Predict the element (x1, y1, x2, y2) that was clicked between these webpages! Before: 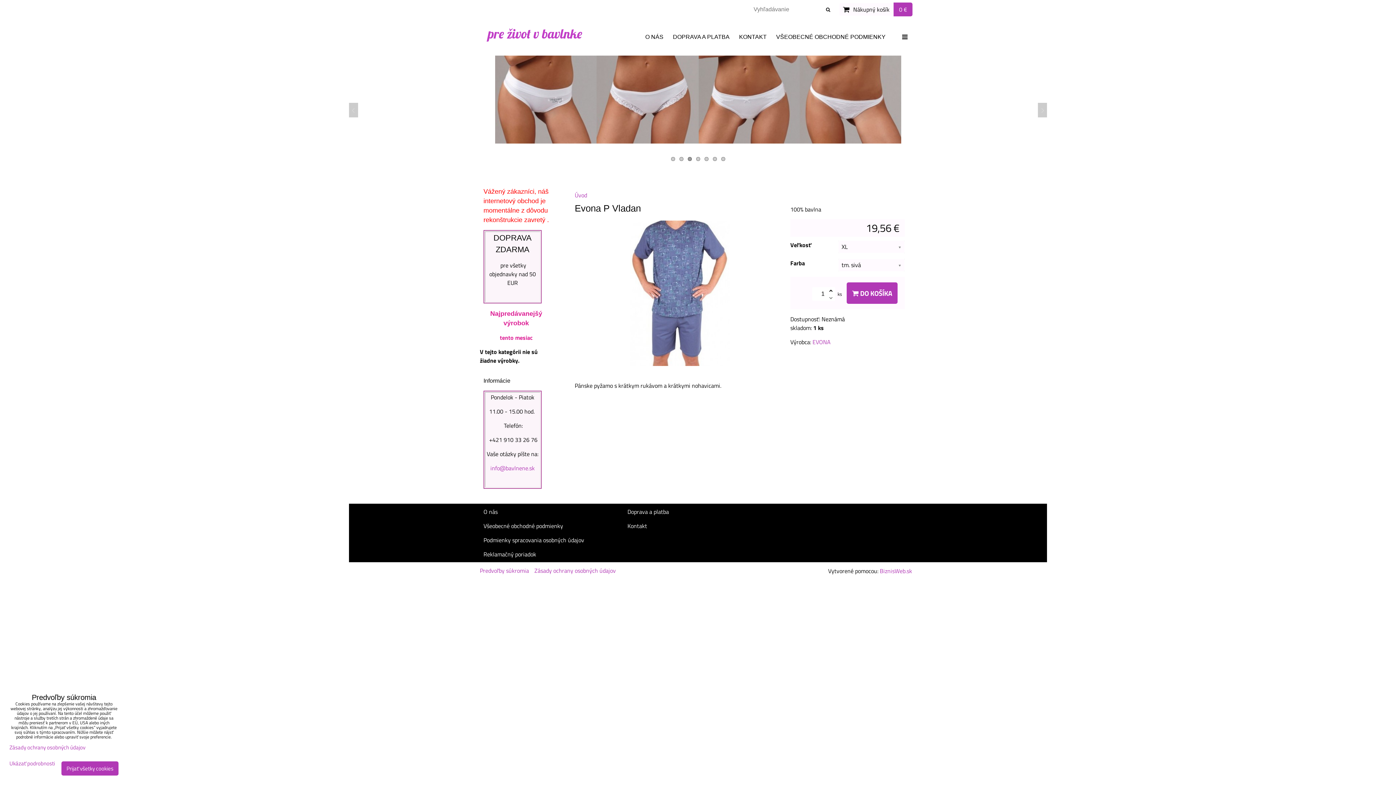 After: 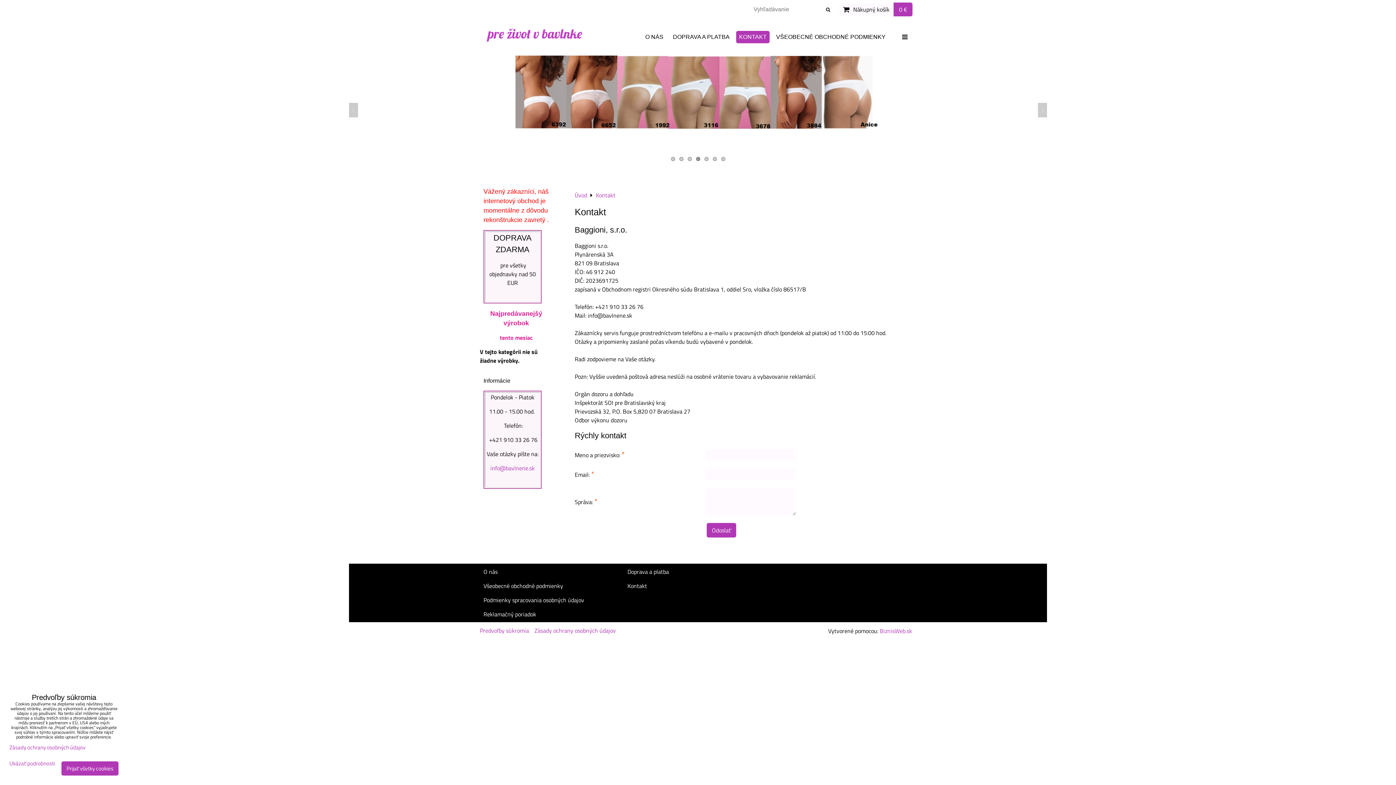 Action: bbox: (736, 30, 769, 43) label: KONTAKT